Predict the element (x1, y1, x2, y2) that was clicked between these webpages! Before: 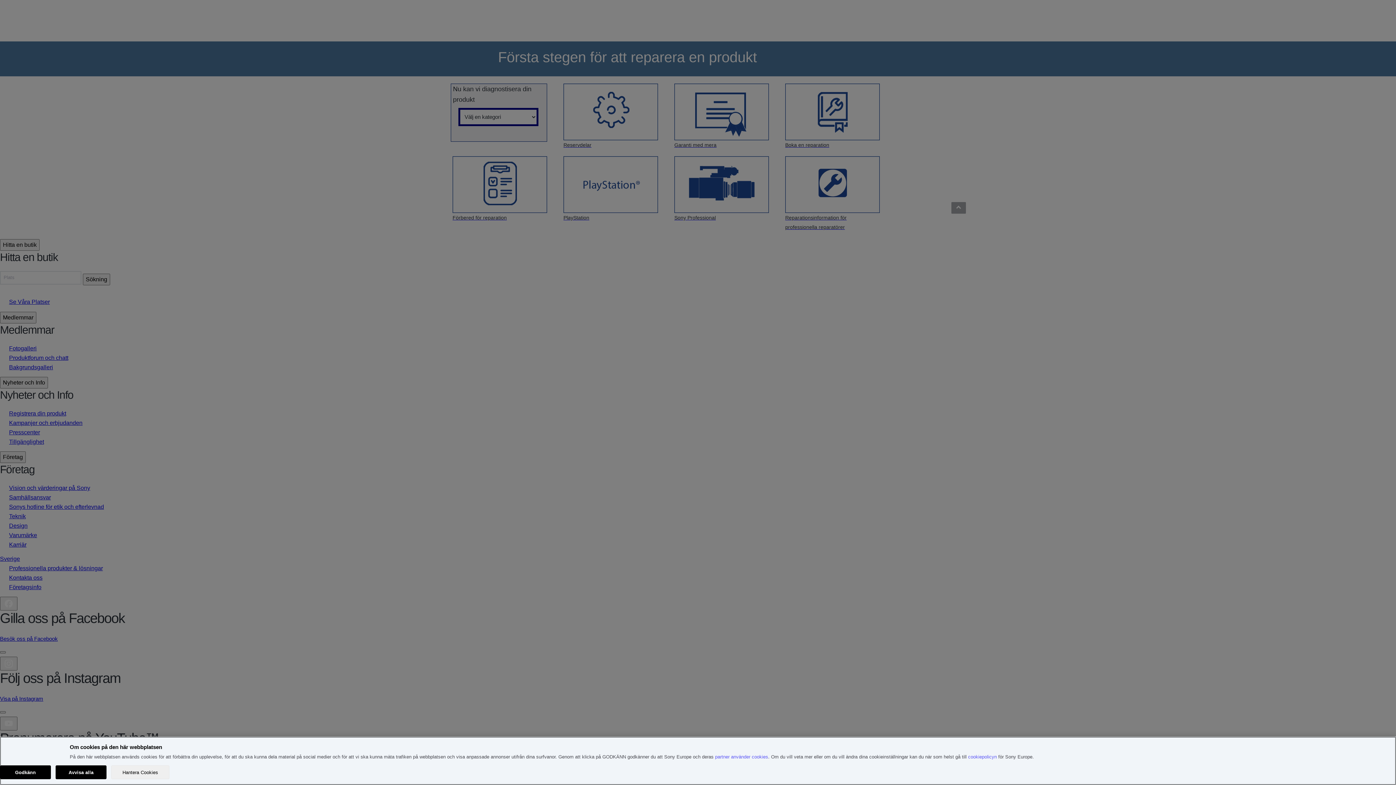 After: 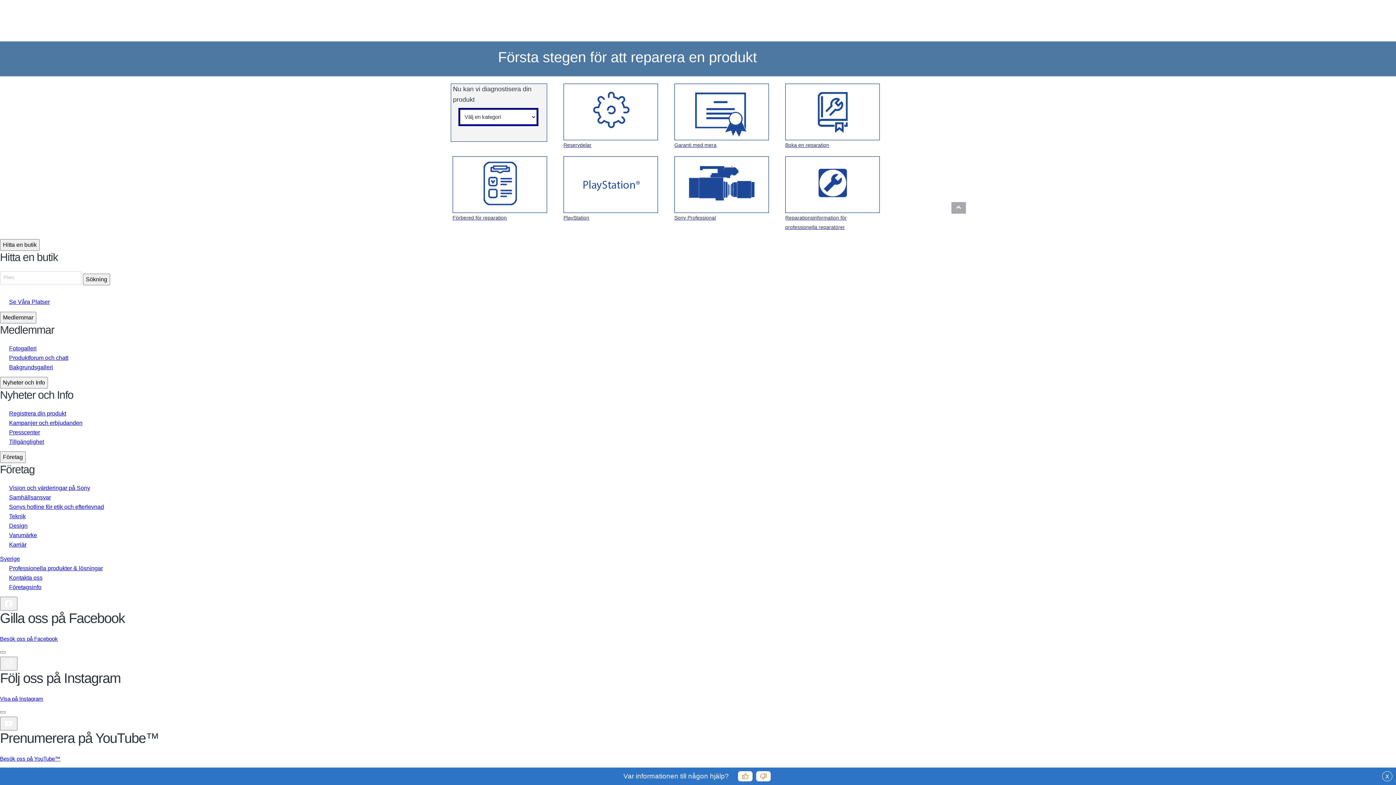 Action: label: Godkänn bbox: (0, 765, 50, 779)